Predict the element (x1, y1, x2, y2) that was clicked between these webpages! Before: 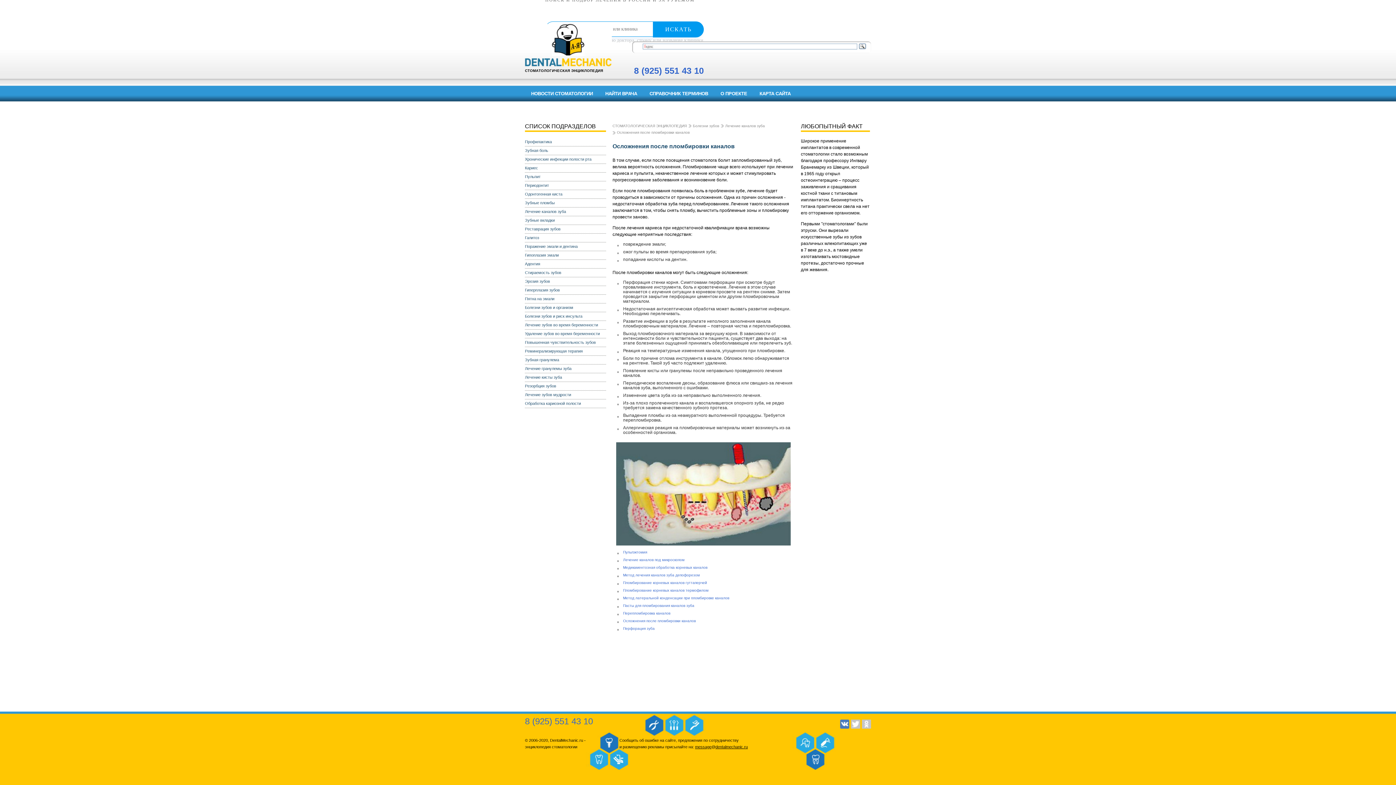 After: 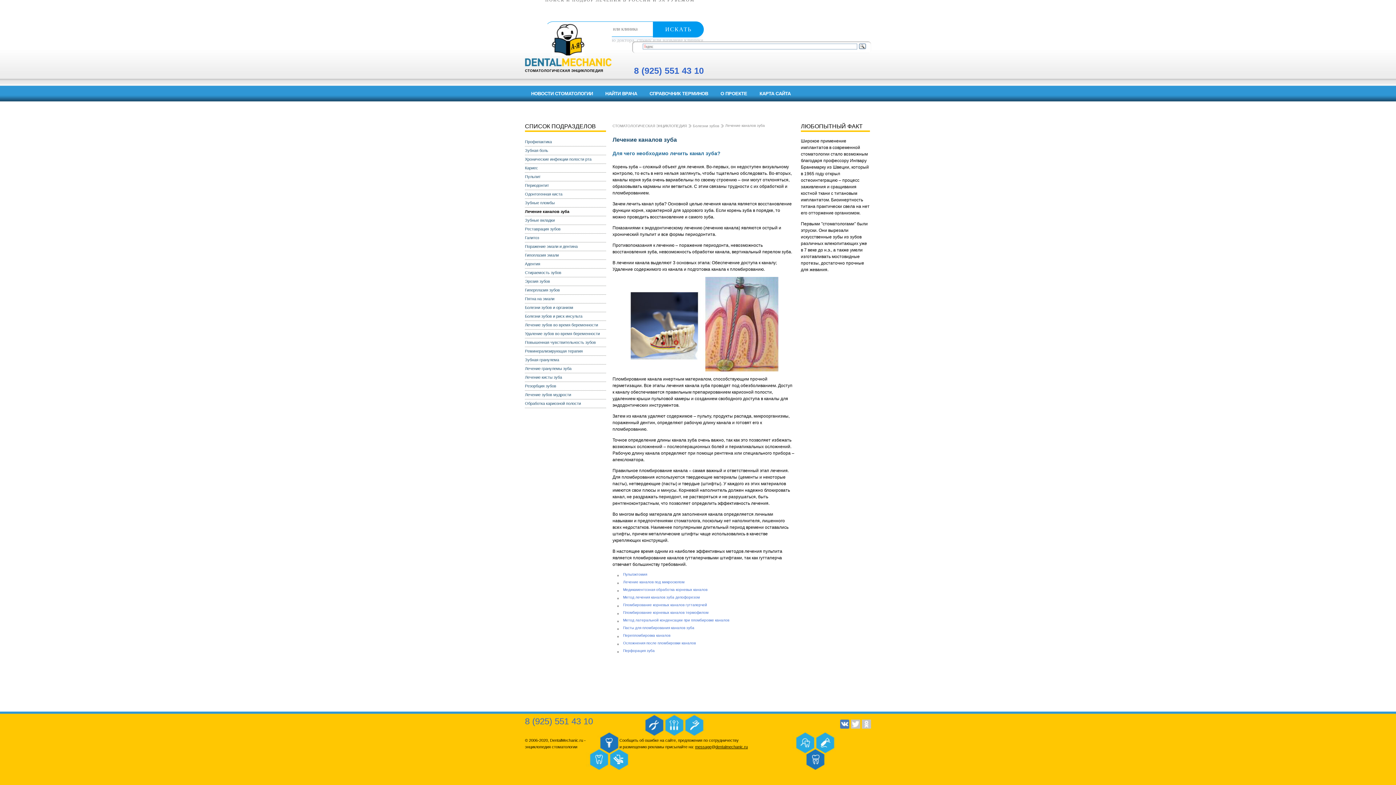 Action: bbox: (725, 124, 765, 128) label: Лечение каналов зуба